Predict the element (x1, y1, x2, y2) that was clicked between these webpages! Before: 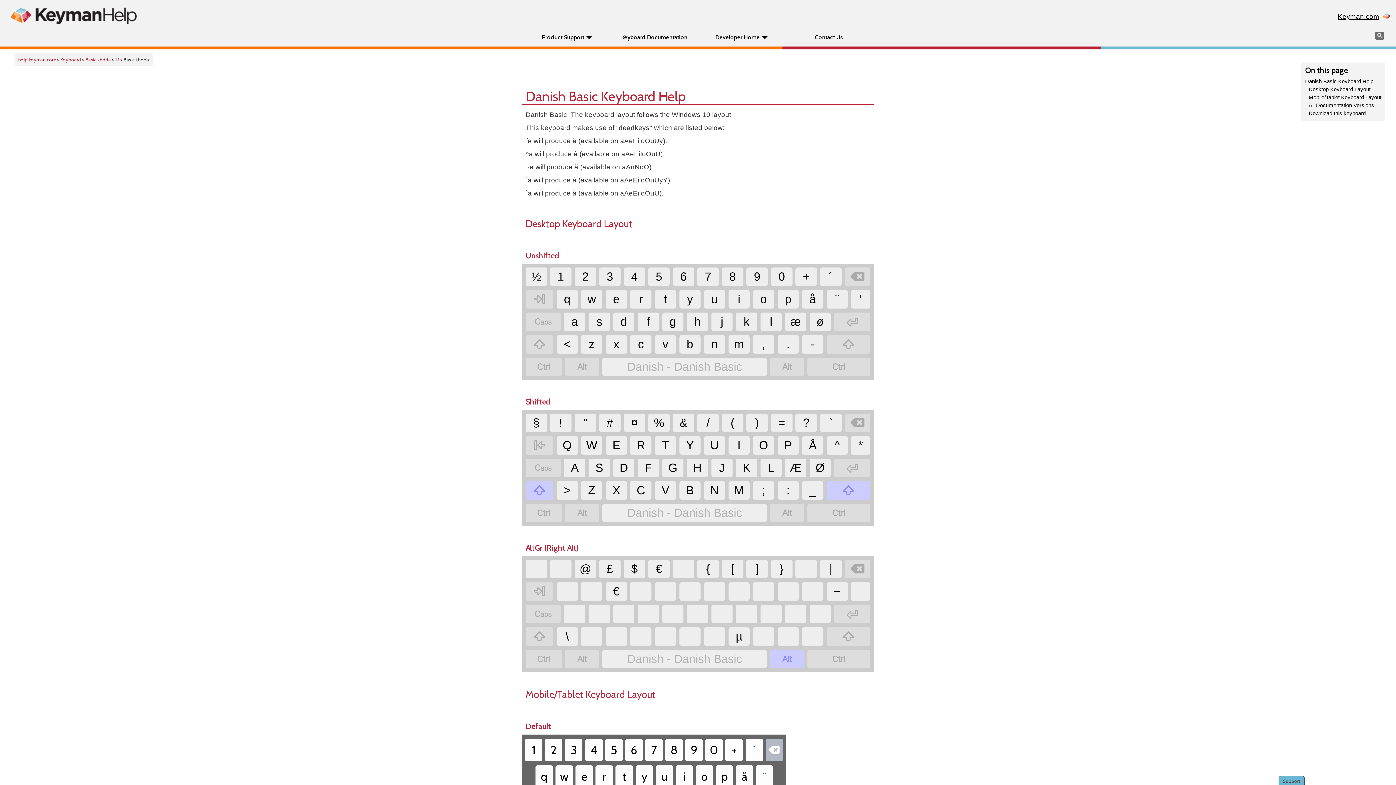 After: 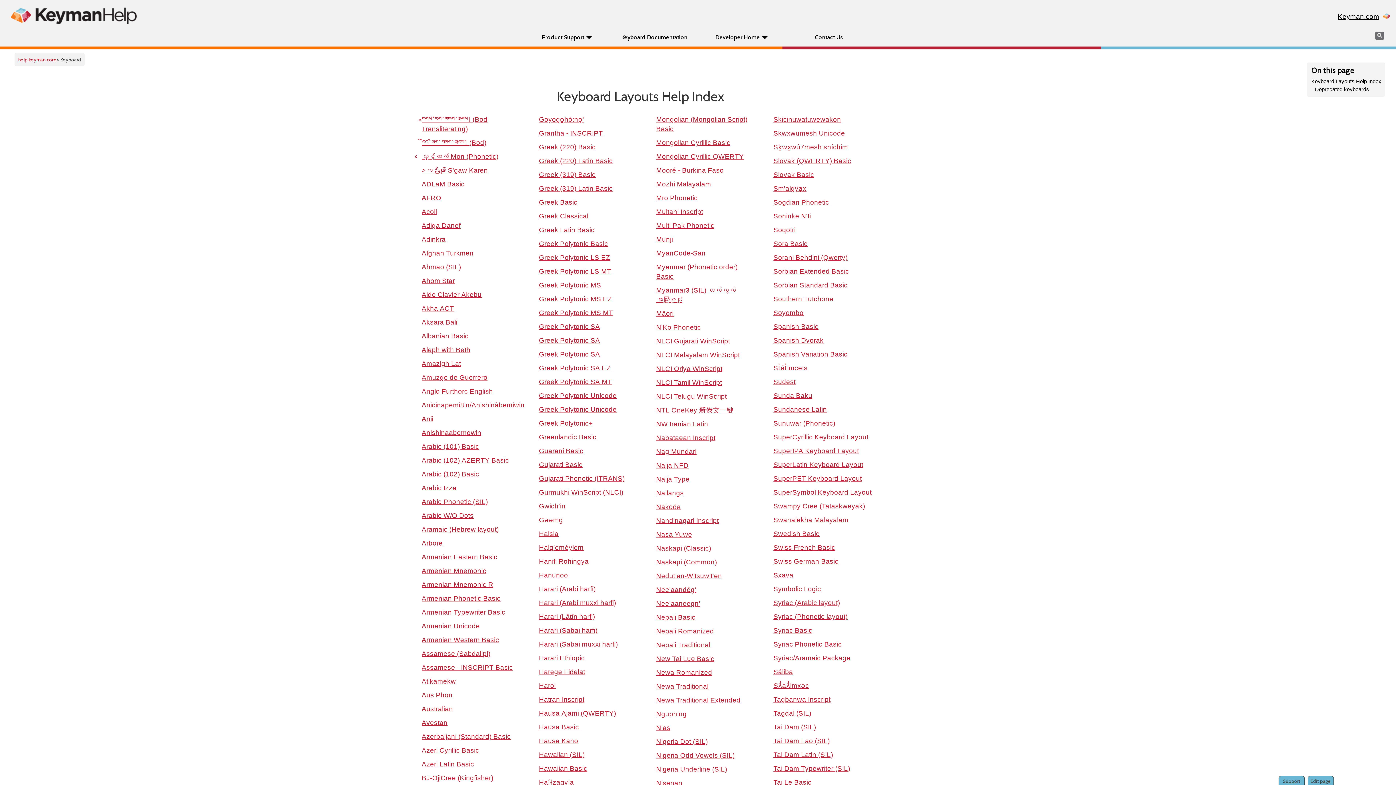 Action: bbox: (610, 28, 698, 46) label: Keyboard Documentation